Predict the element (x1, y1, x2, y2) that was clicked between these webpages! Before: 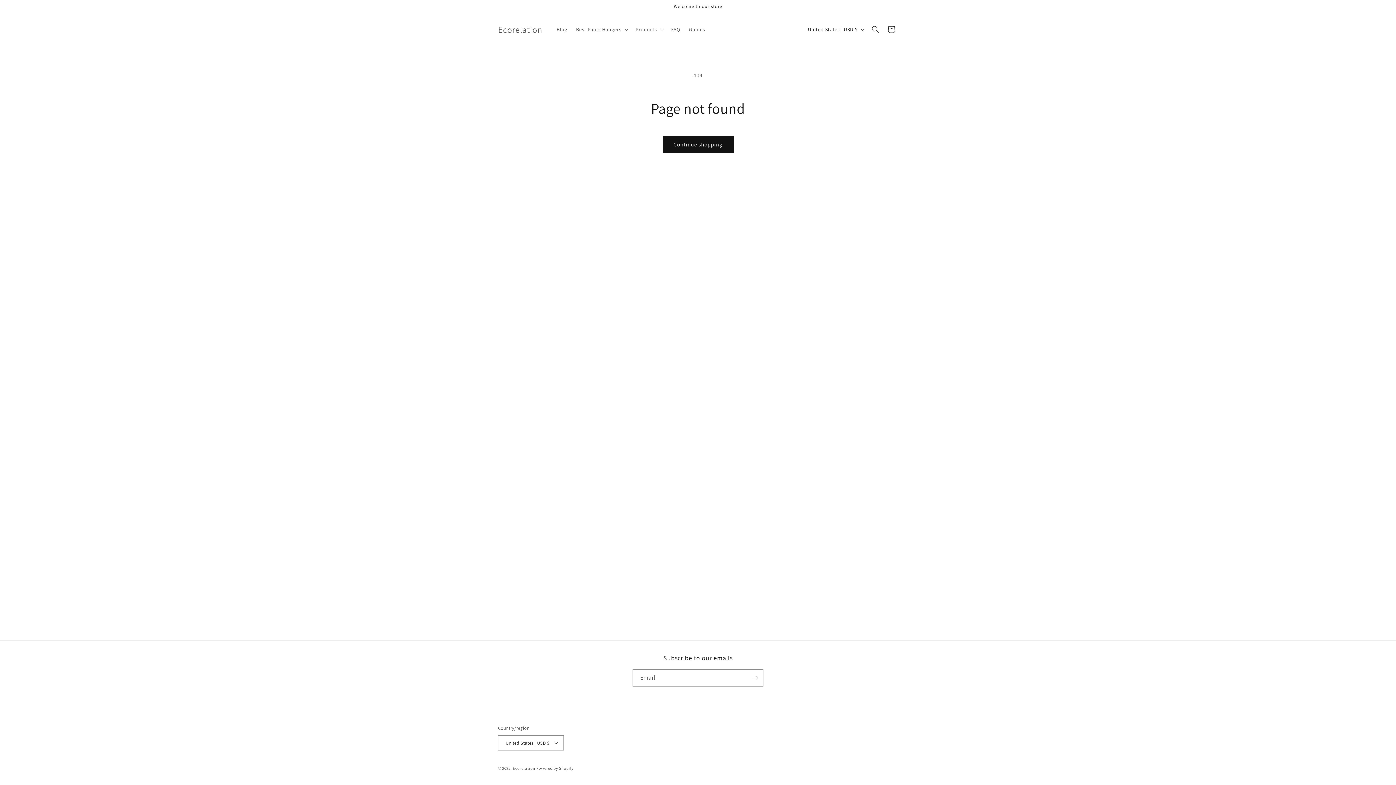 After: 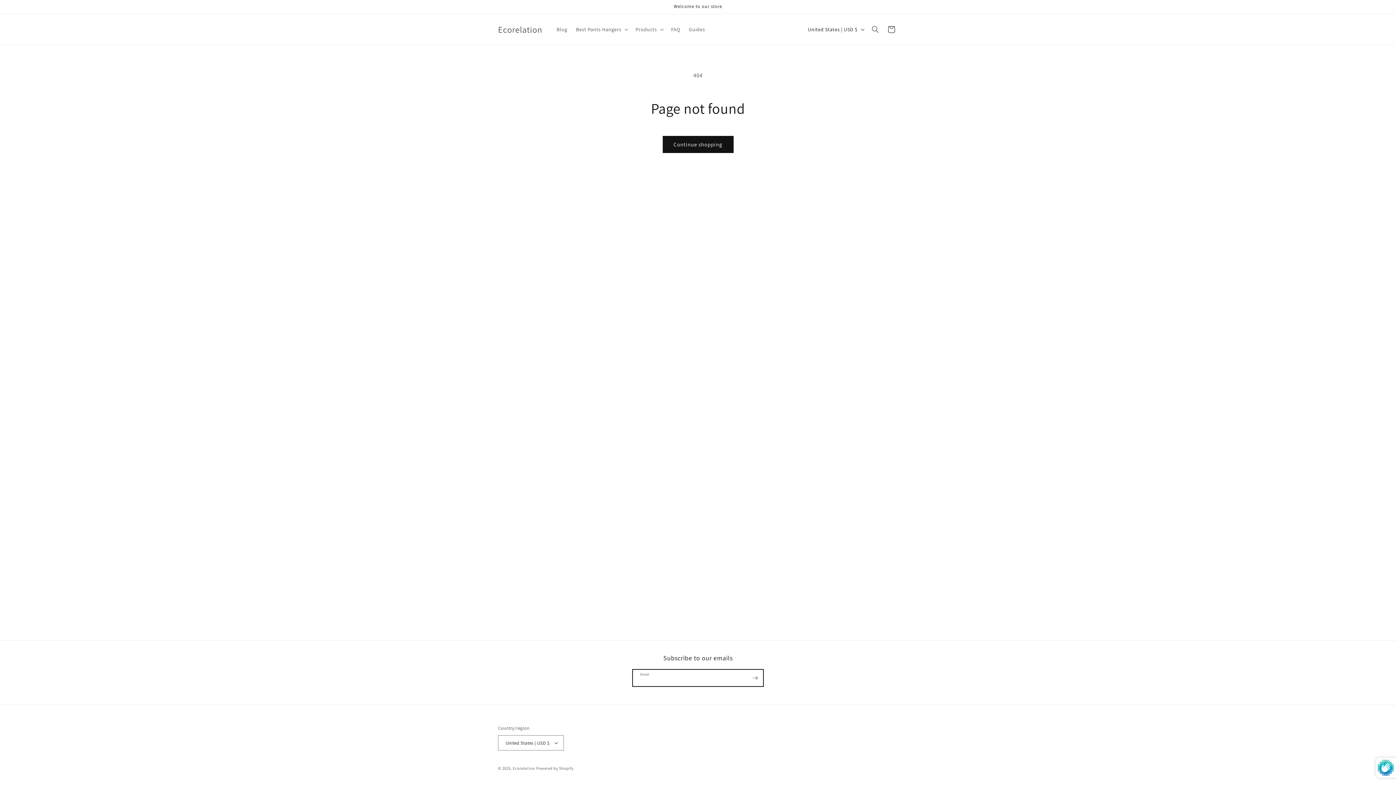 Action: bbox: (747, 669, 763, 686) label: Subscribe